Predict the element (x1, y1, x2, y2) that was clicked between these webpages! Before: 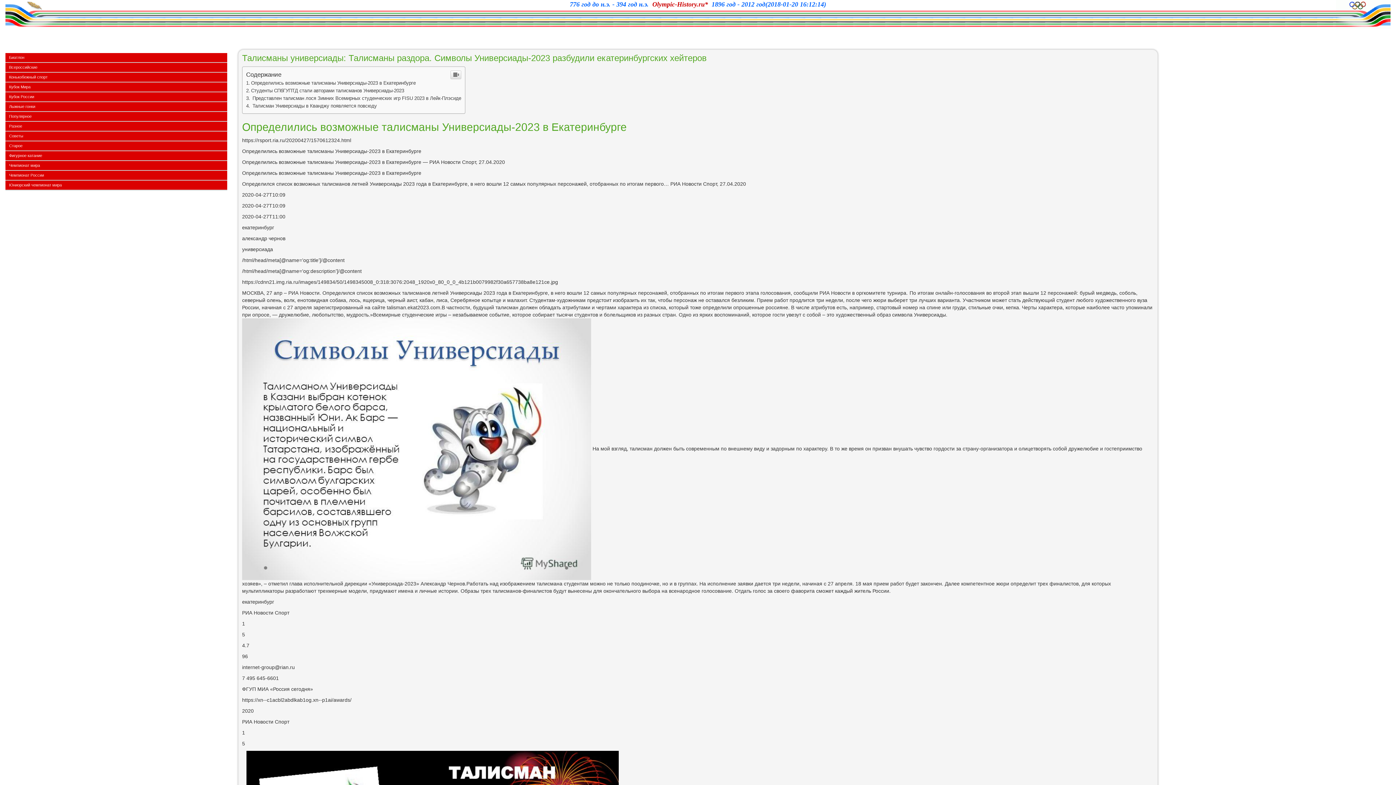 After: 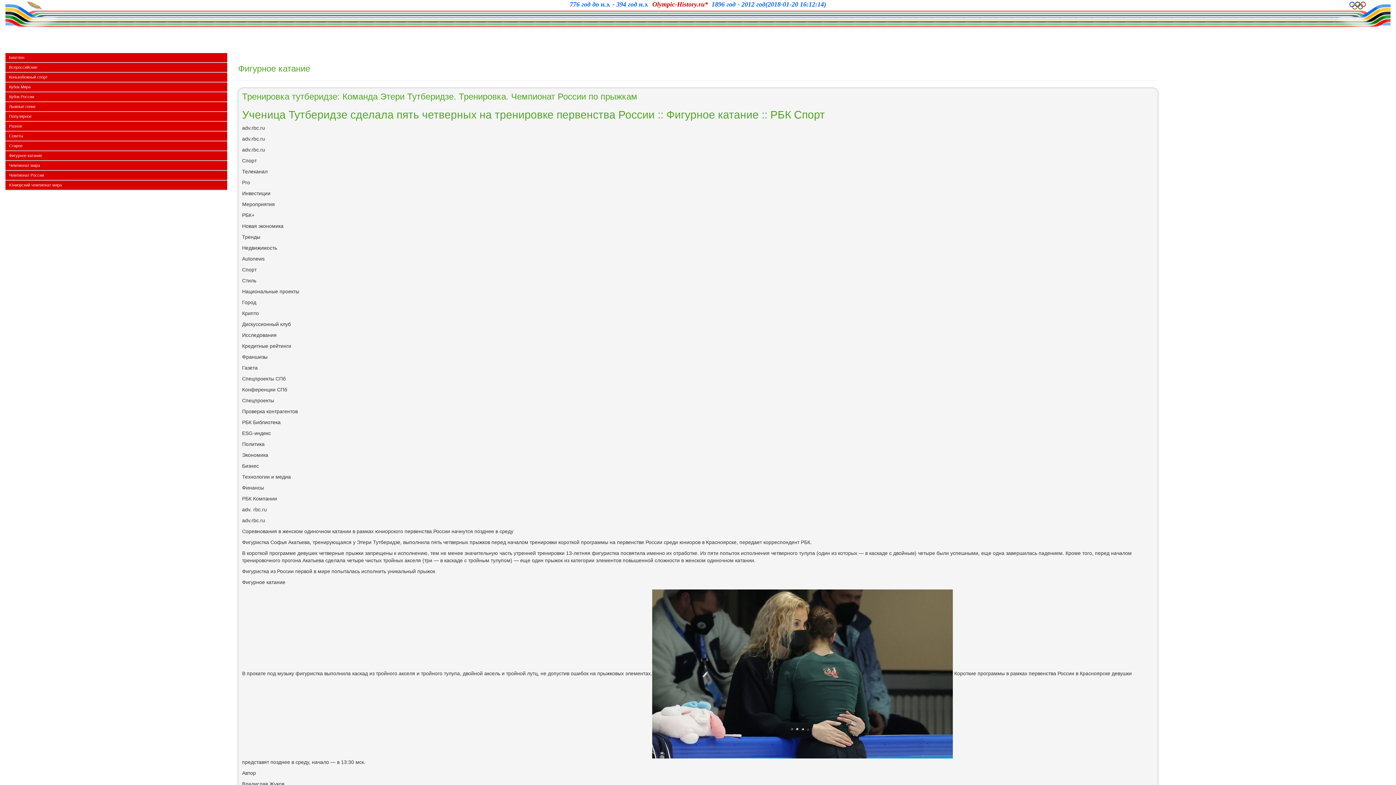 Action: label: Фигурное катание bbox: (9, 153, 42, 157)